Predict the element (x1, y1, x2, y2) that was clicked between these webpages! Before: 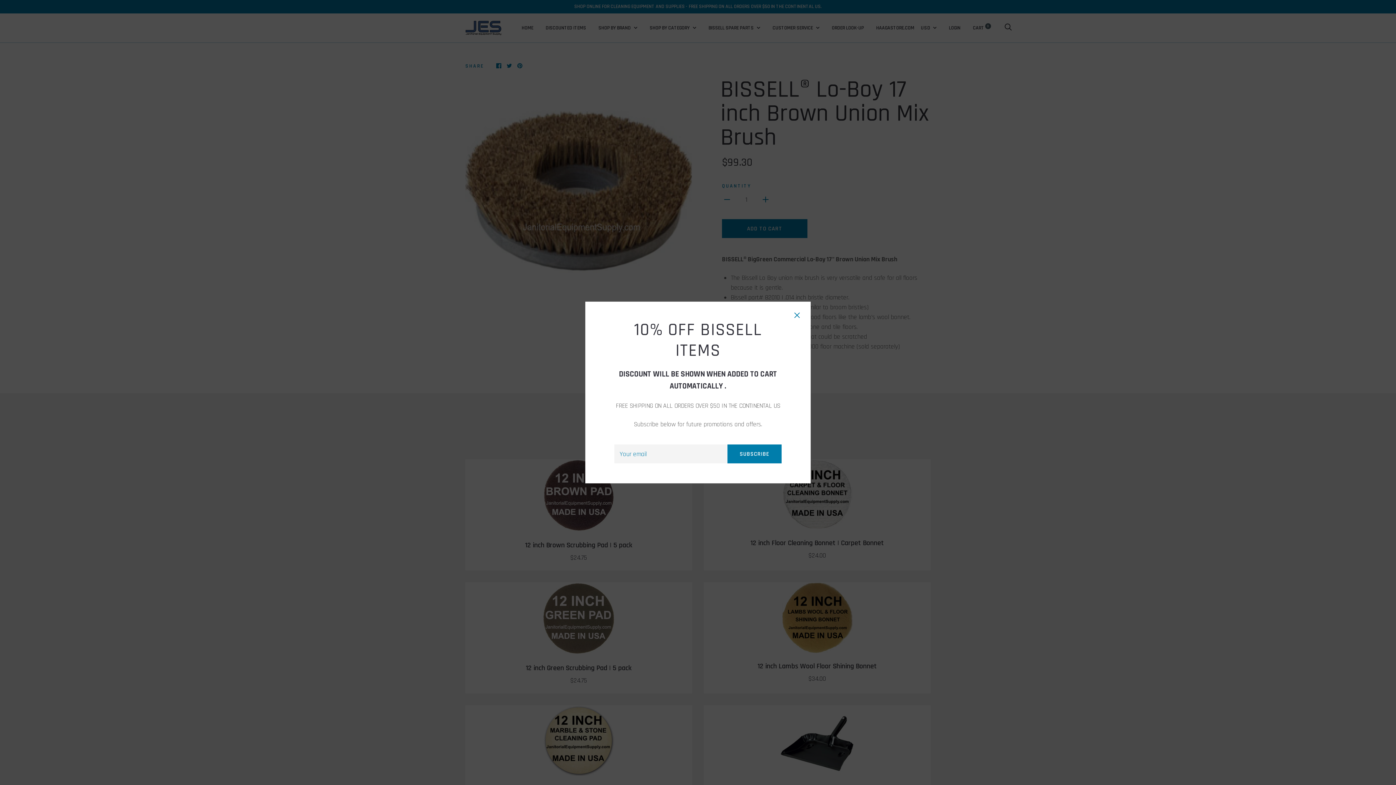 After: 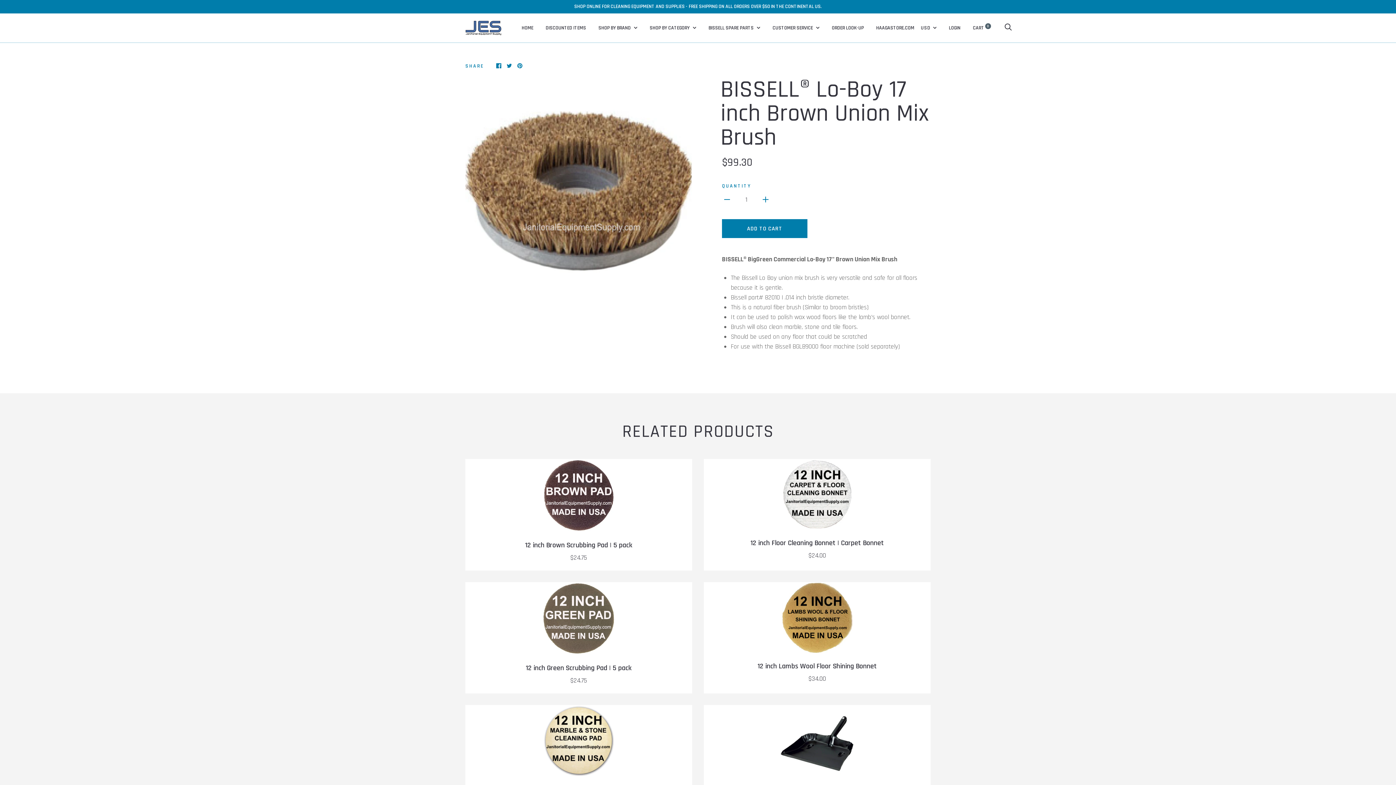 Action: bbox: (797, 310, 803, 320)